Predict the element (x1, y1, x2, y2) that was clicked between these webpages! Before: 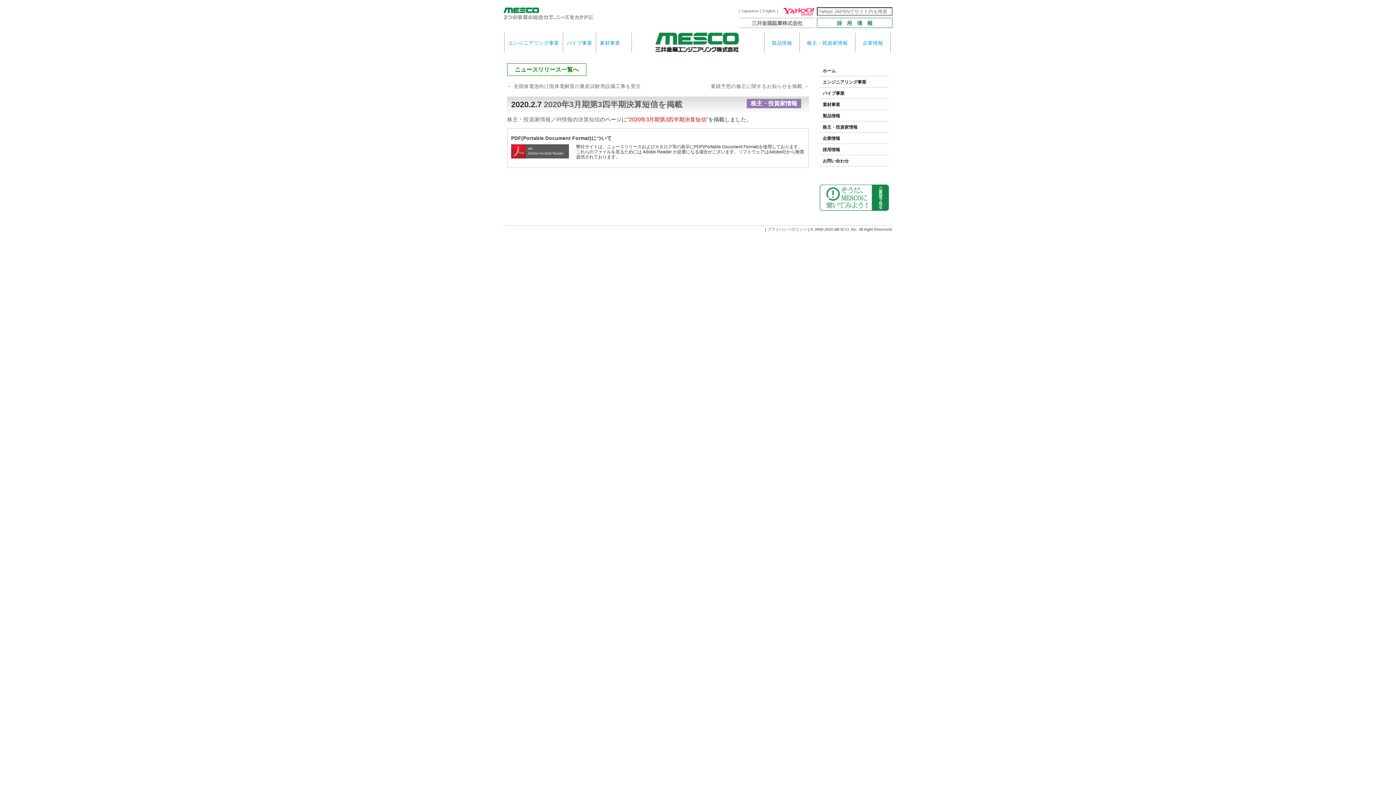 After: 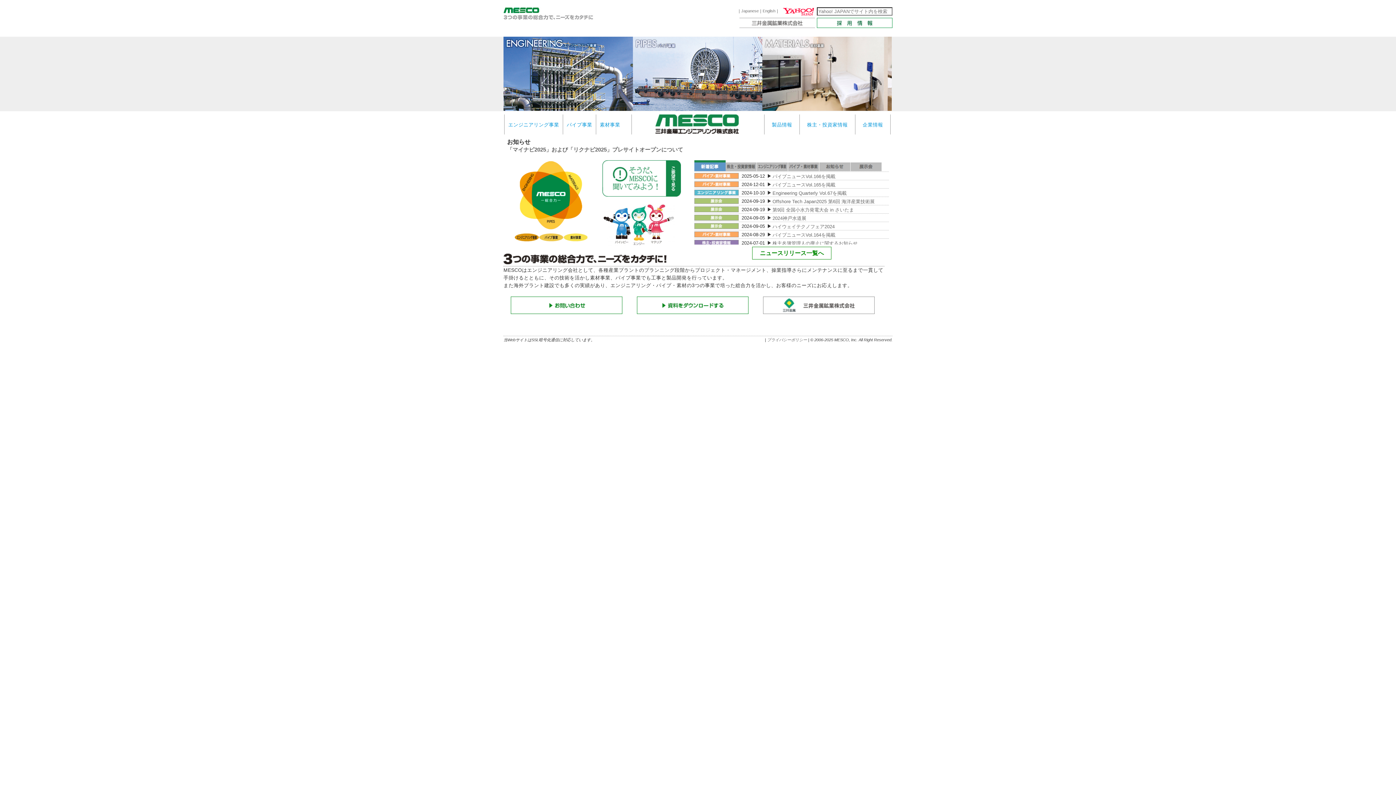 Action: label: Japanese bbox: (741, 8, 758, 13)